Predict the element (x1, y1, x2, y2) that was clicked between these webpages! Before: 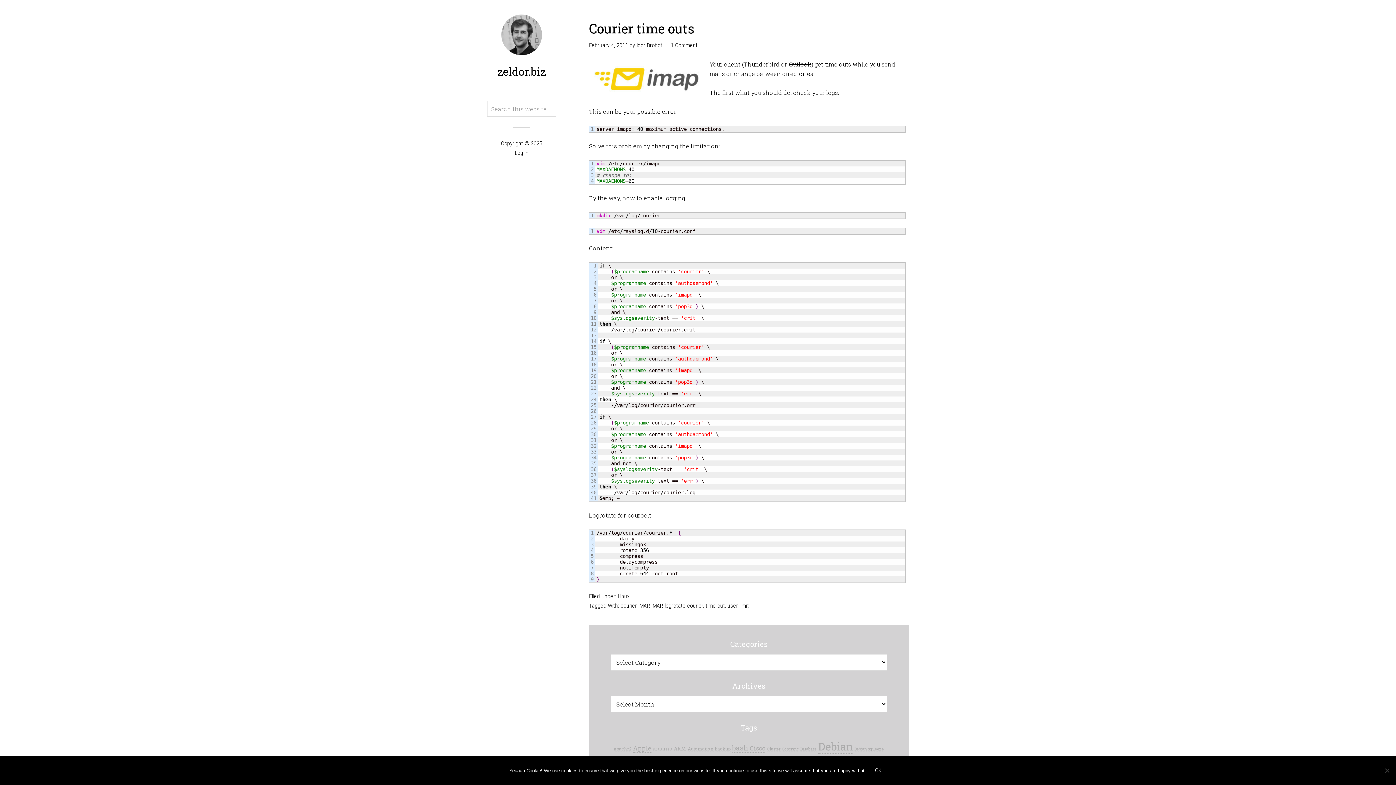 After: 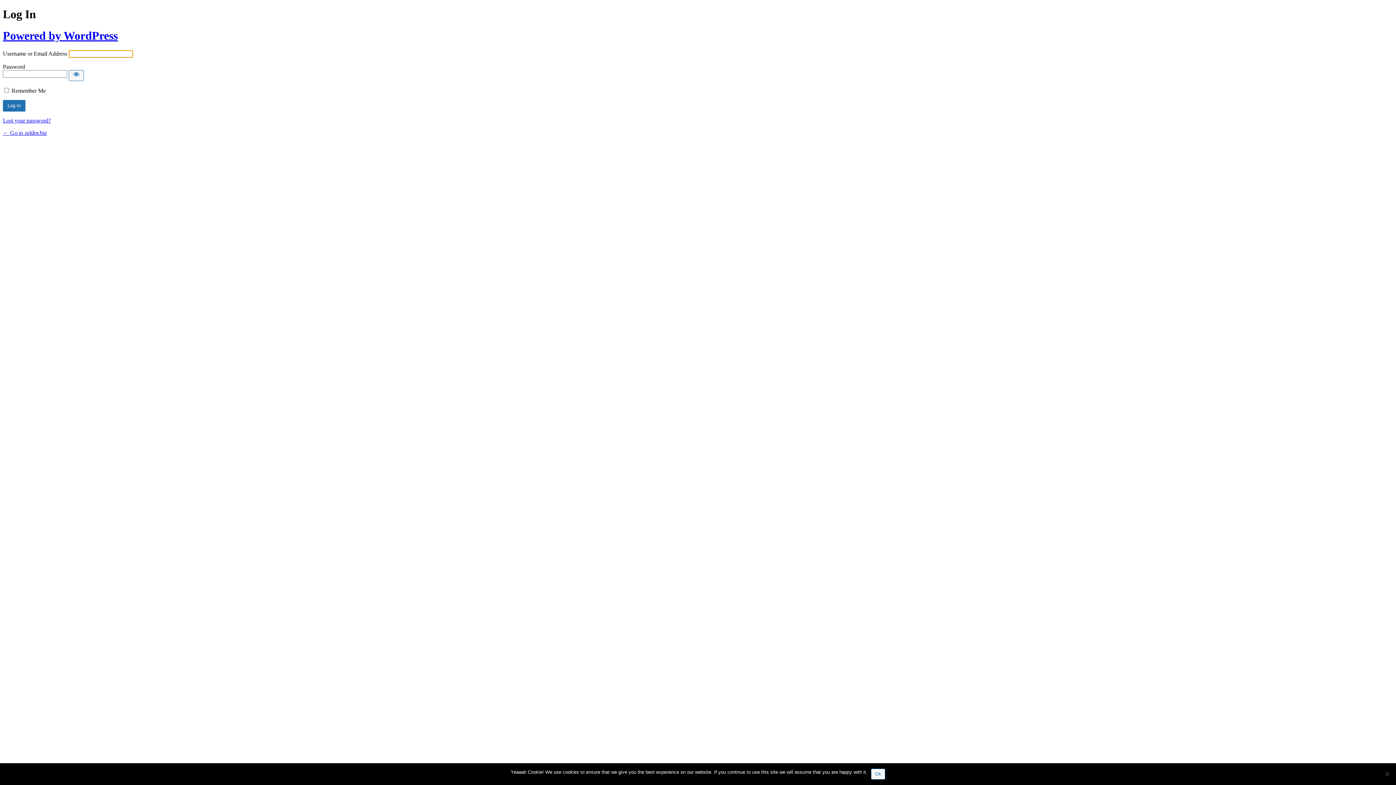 Action: bbox: (514, 149, 528, 156) label: Log in